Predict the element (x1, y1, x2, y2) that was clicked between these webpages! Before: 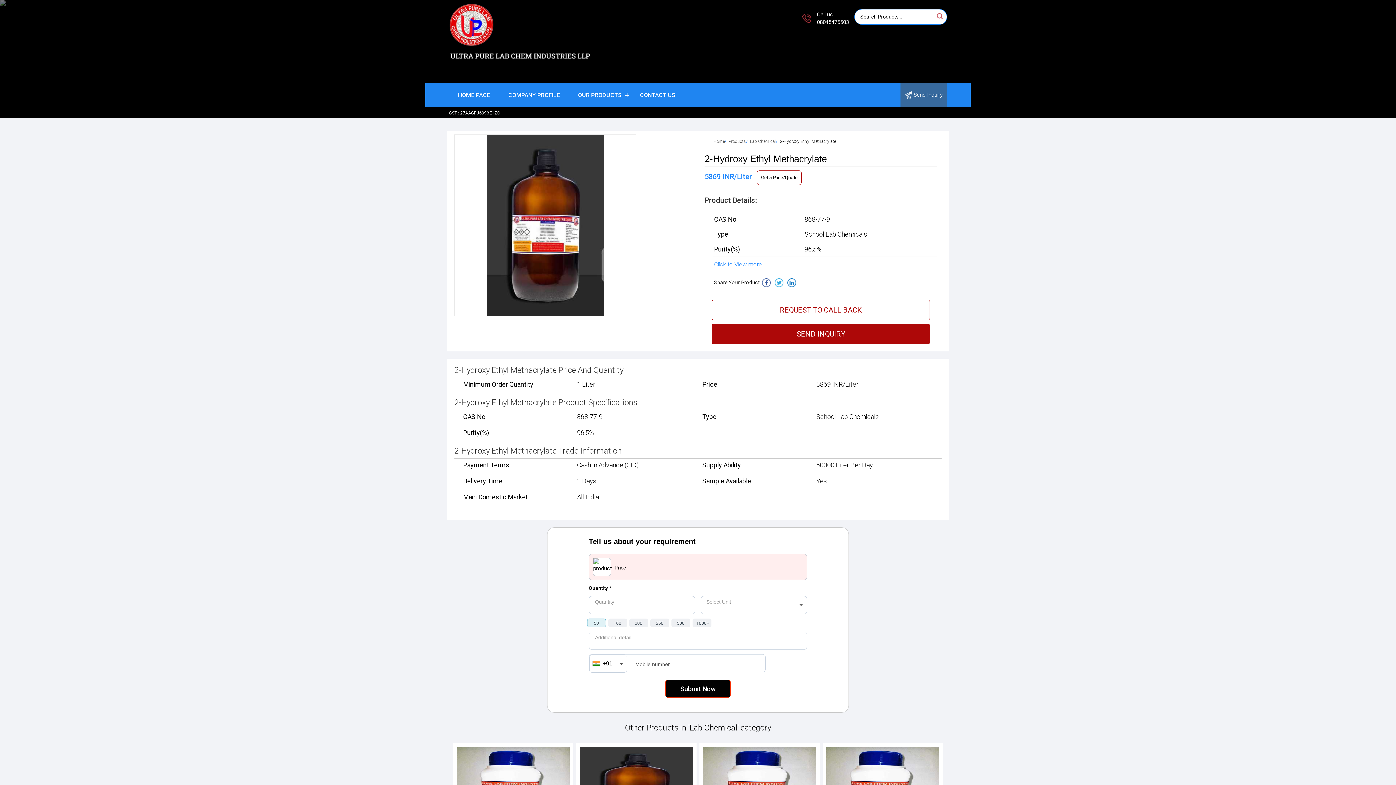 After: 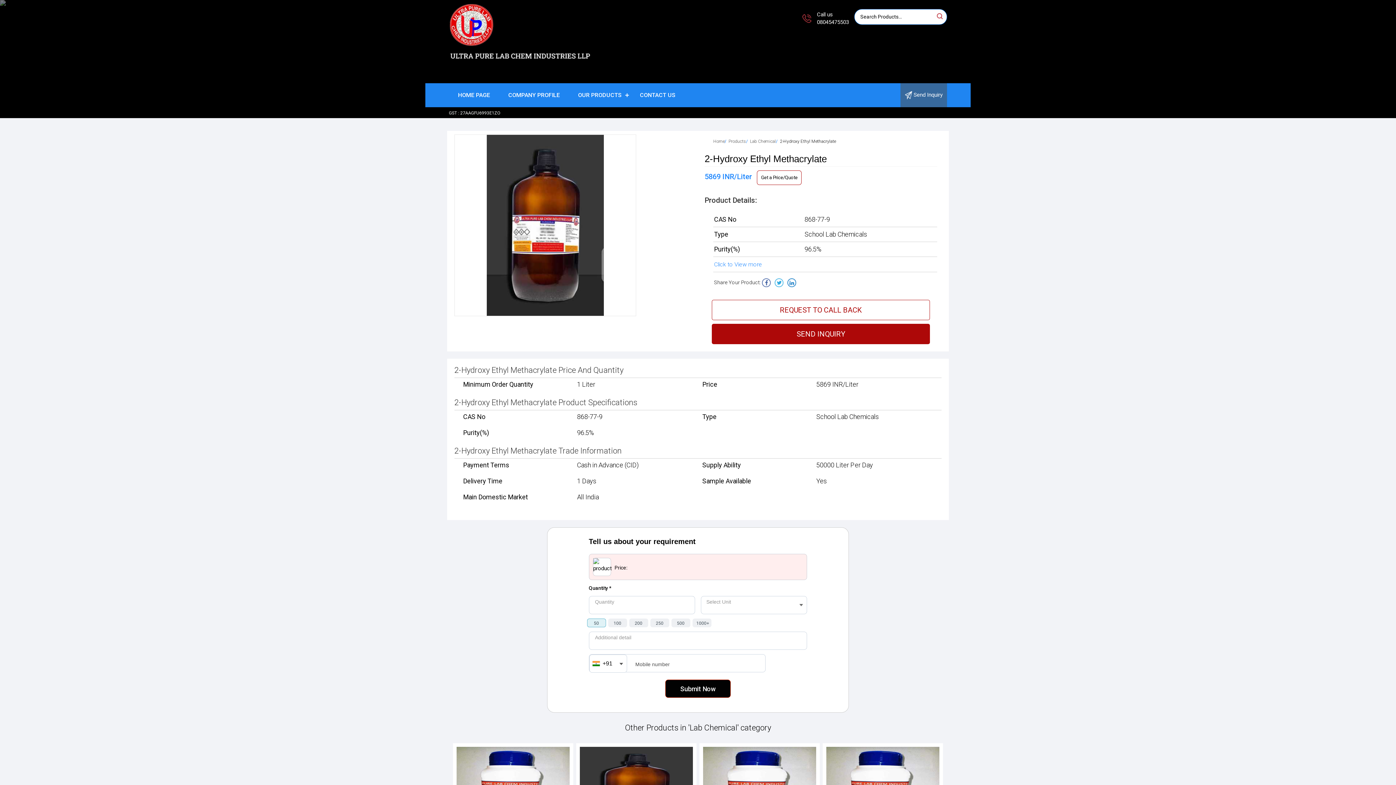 Action: bbox: (762, 278, 770, 287)